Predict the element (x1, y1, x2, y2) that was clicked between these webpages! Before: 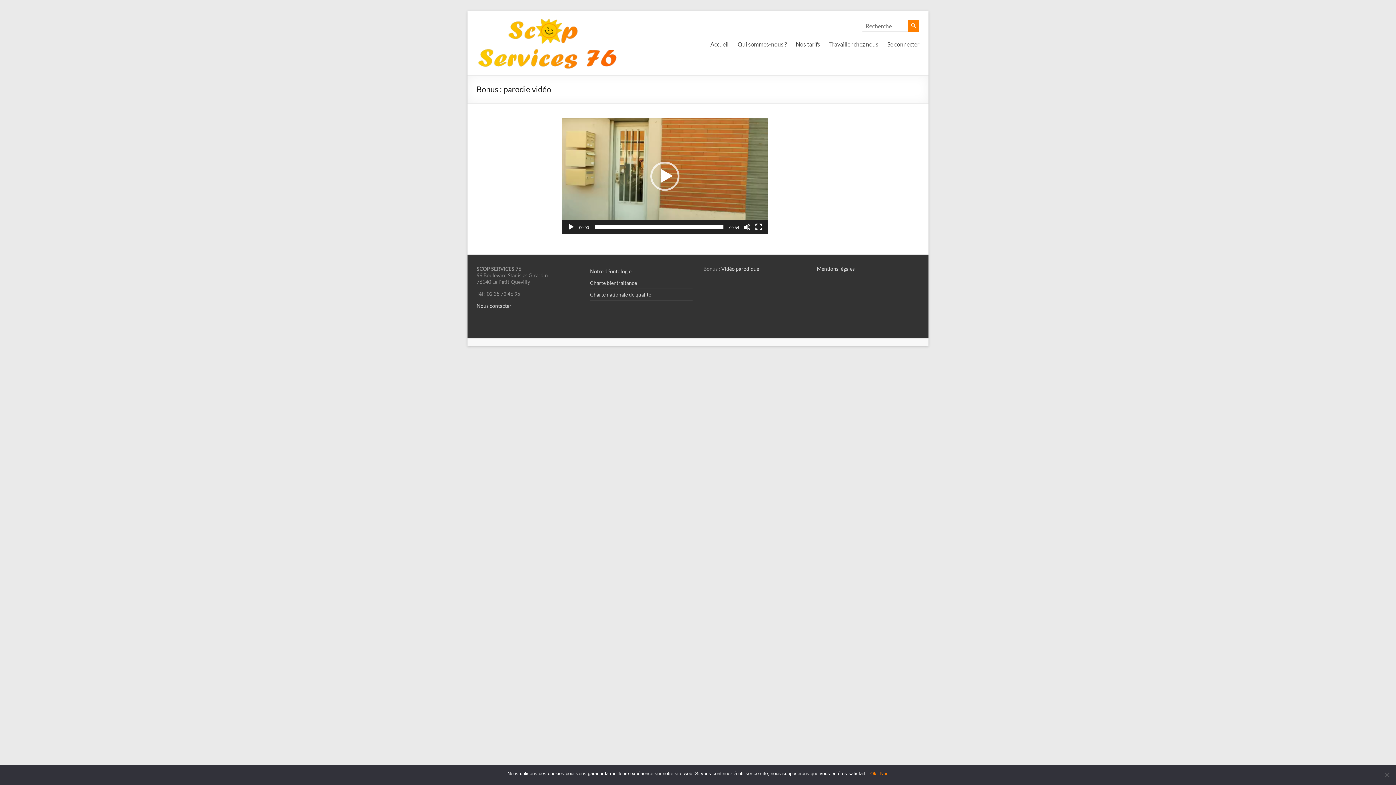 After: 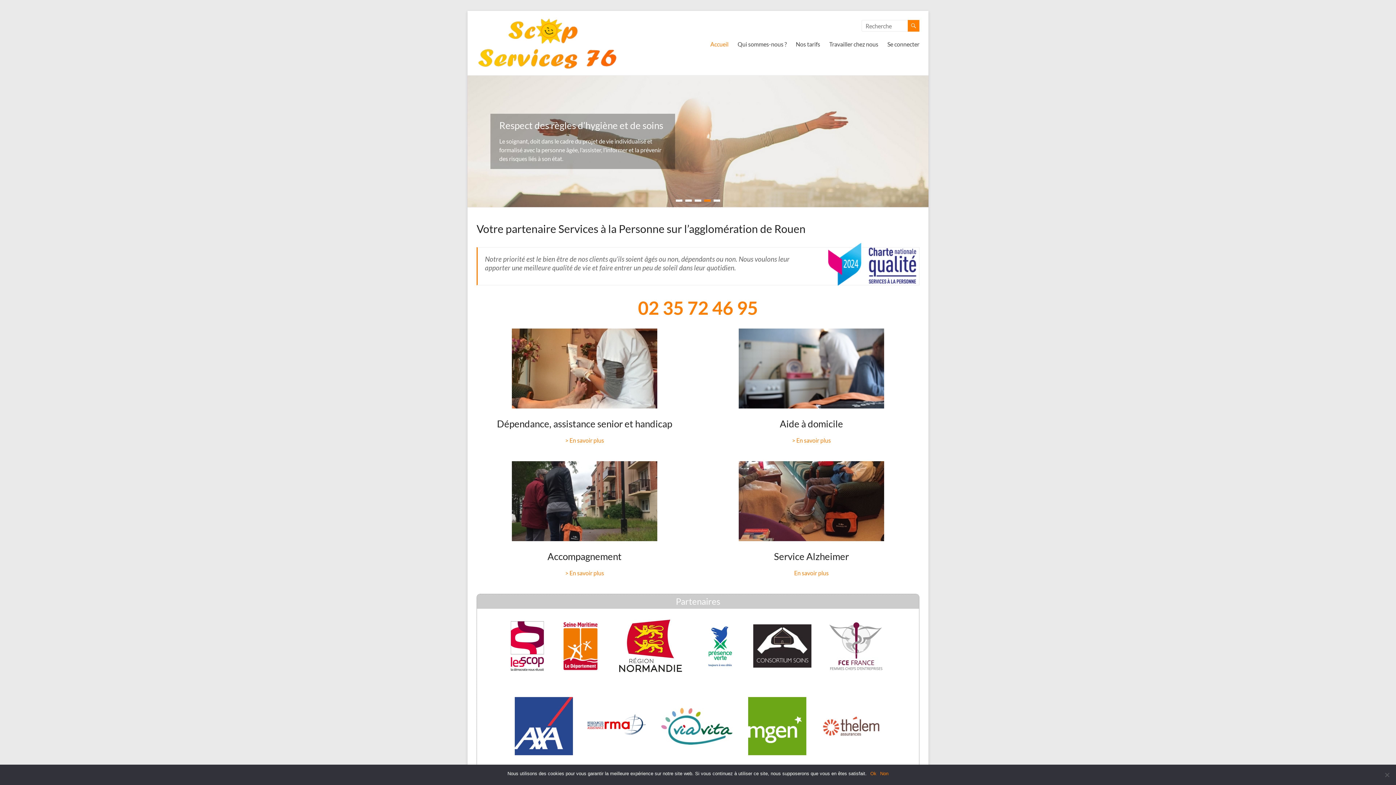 Action: bbox: (476, 16, 618, 23)